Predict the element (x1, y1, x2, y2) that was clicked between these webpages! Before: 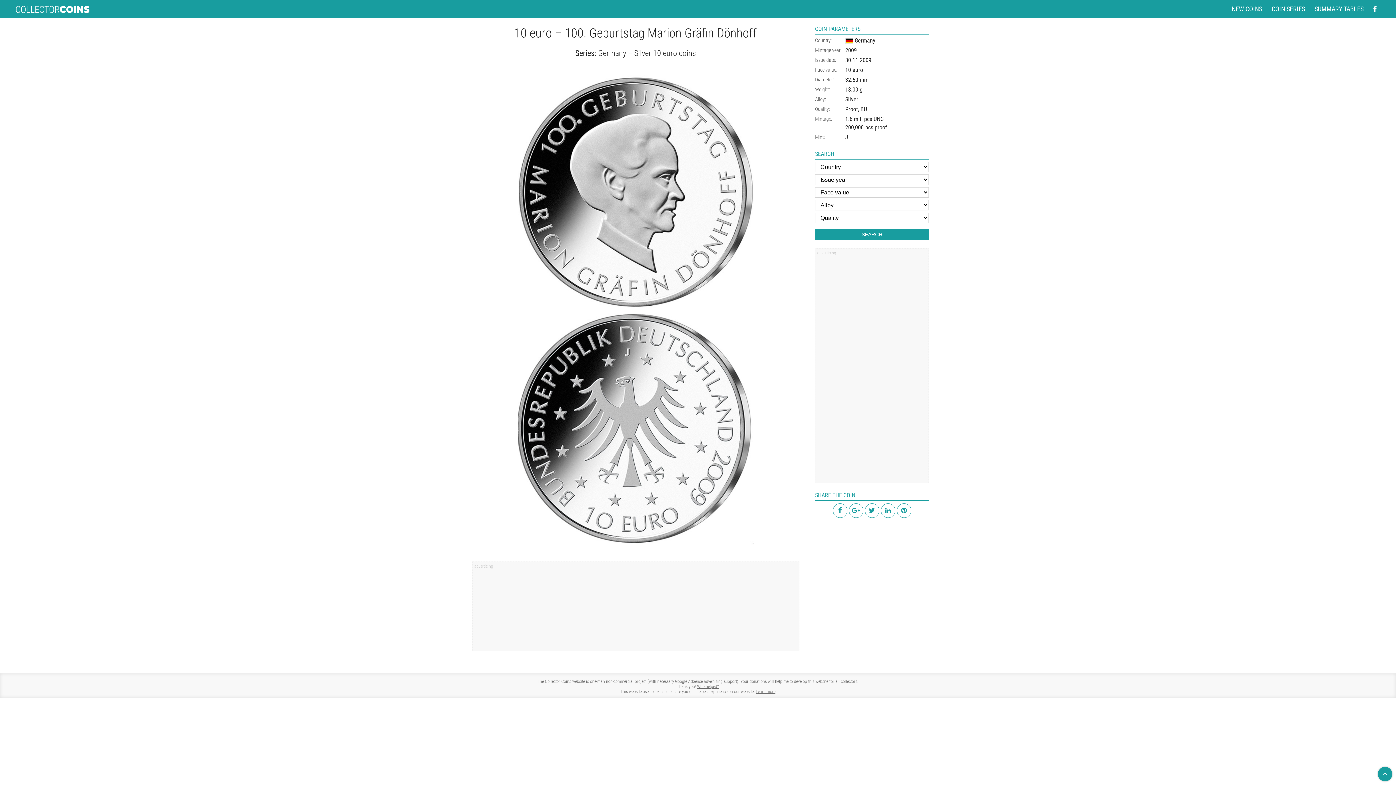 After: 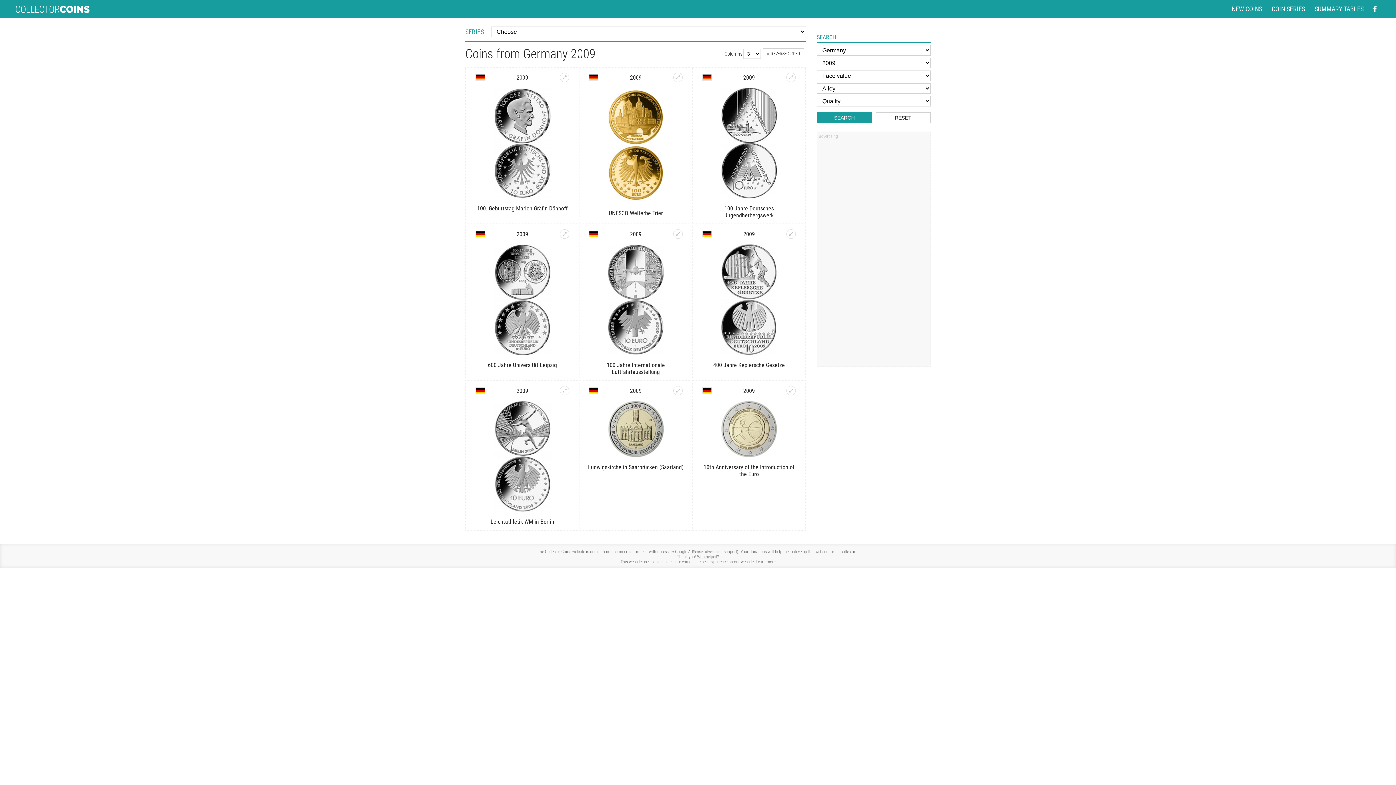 Action: bbox: (845, 46, 857, 53) label: 2009